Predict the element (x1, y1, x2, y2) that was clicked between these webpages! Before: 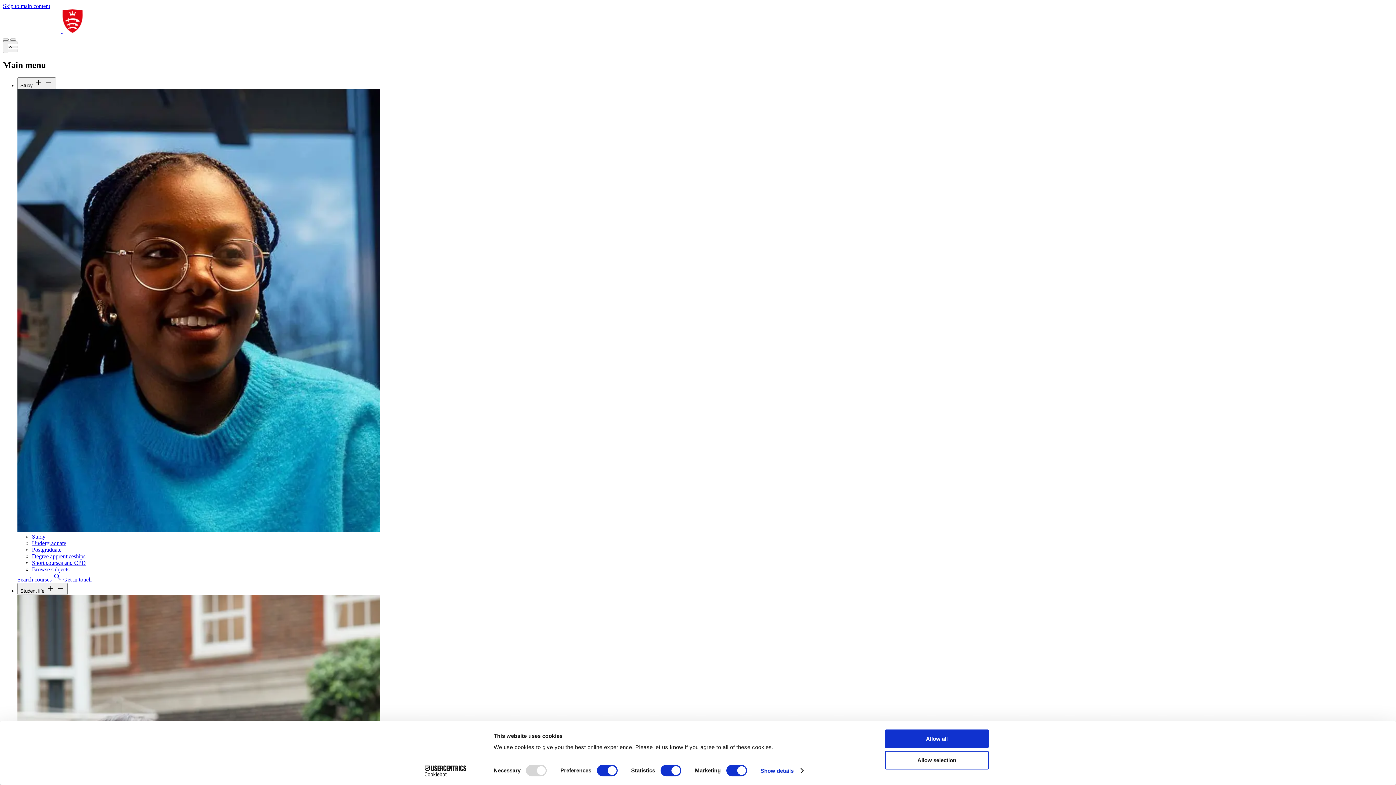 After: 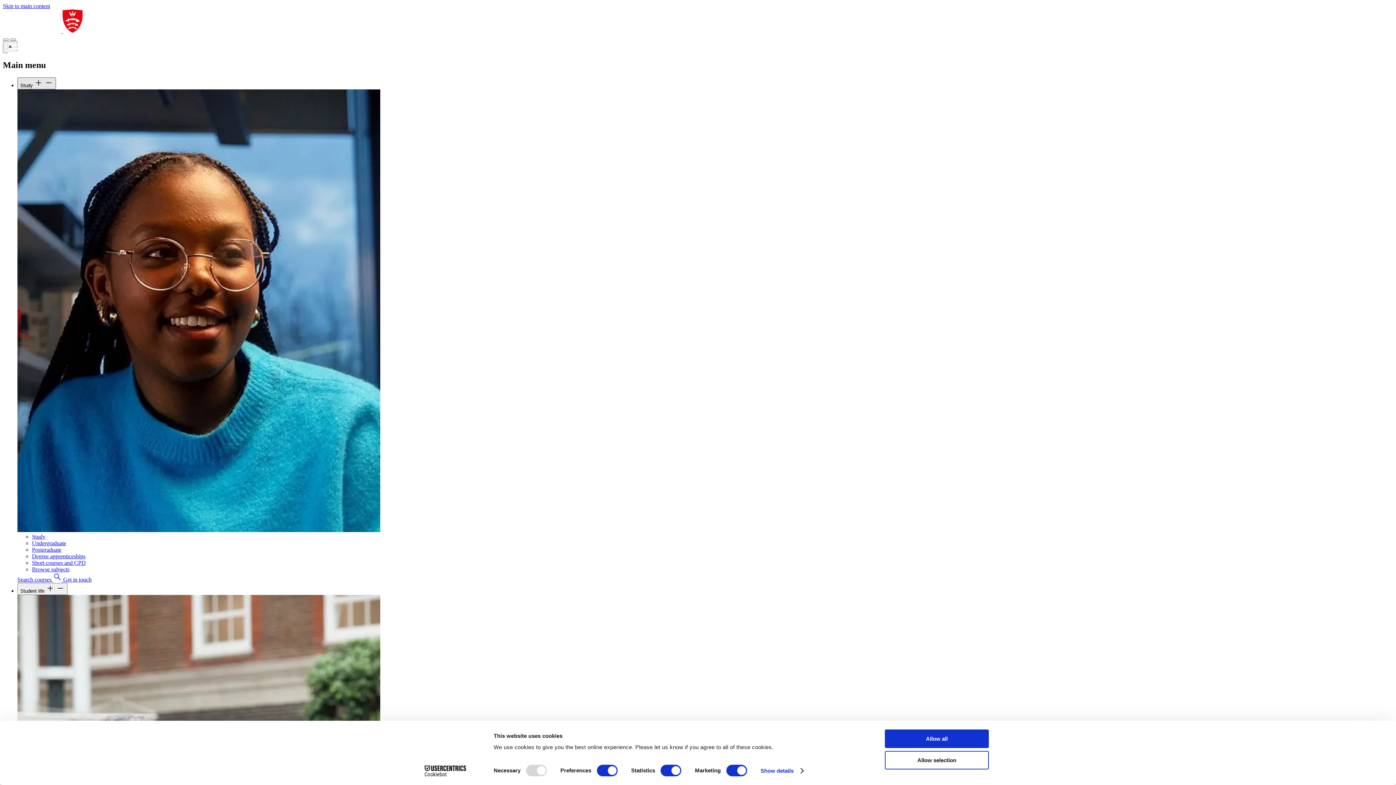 Action: bbox: (17, 77, 56, 89) label: Study add remove